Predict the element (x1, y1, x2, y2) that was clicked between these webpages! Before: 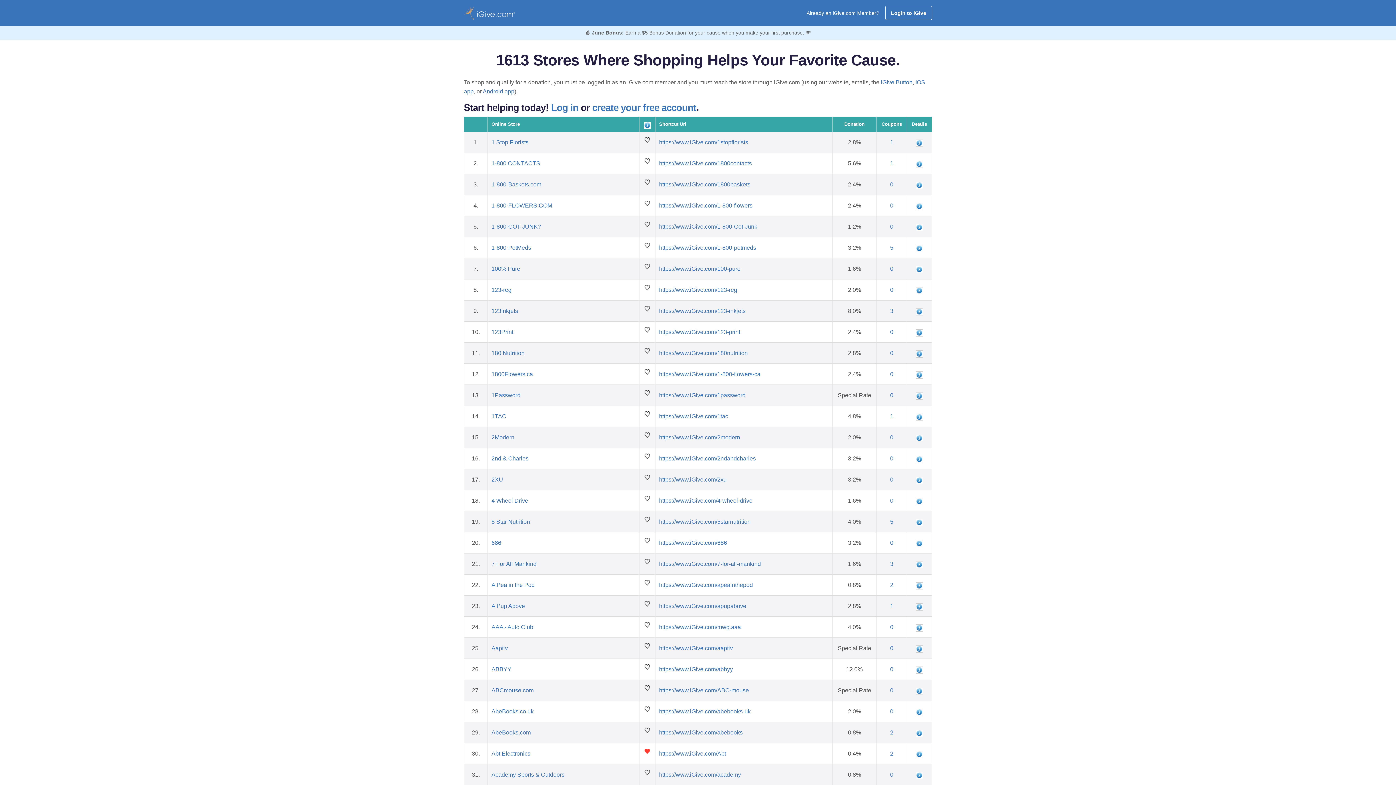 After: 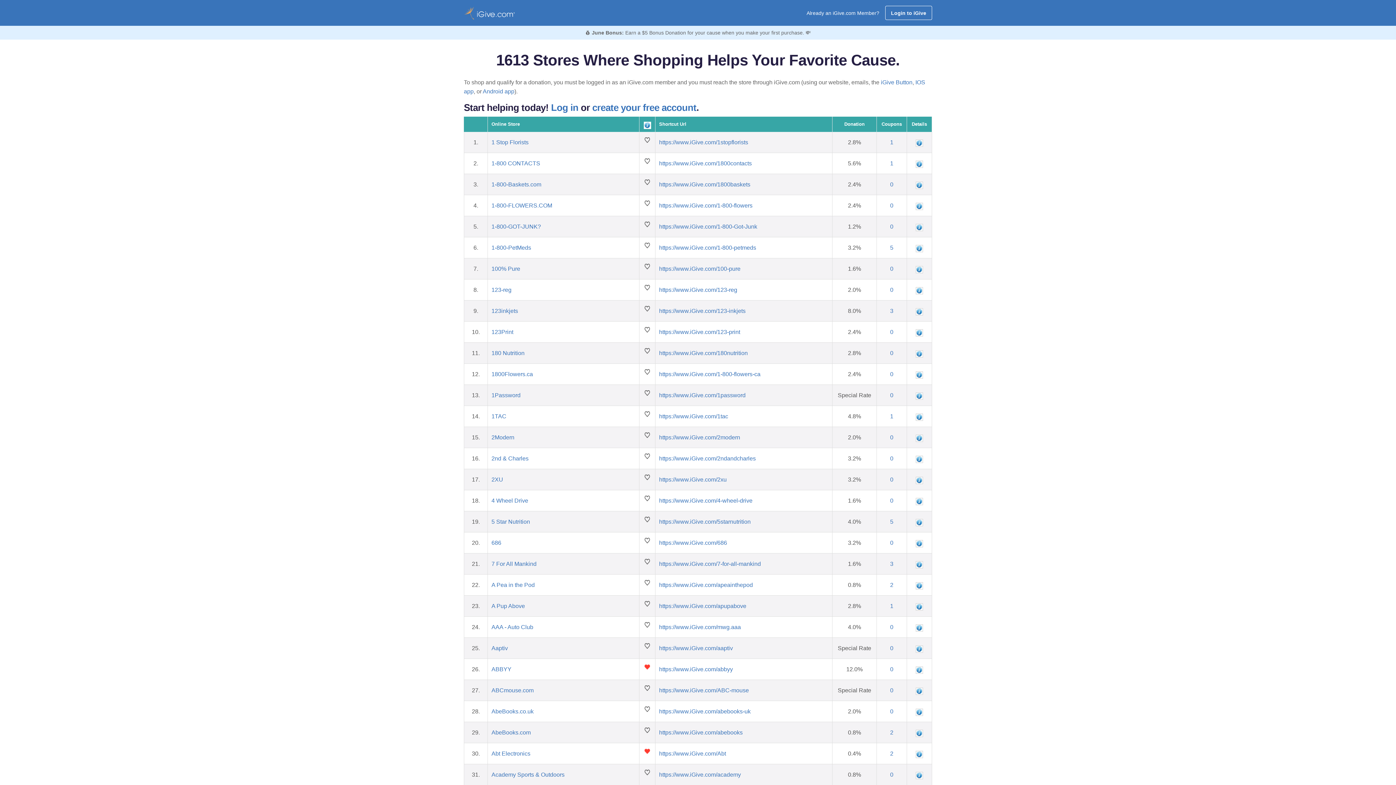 Action: bbox: (643, 662, 651, 671)